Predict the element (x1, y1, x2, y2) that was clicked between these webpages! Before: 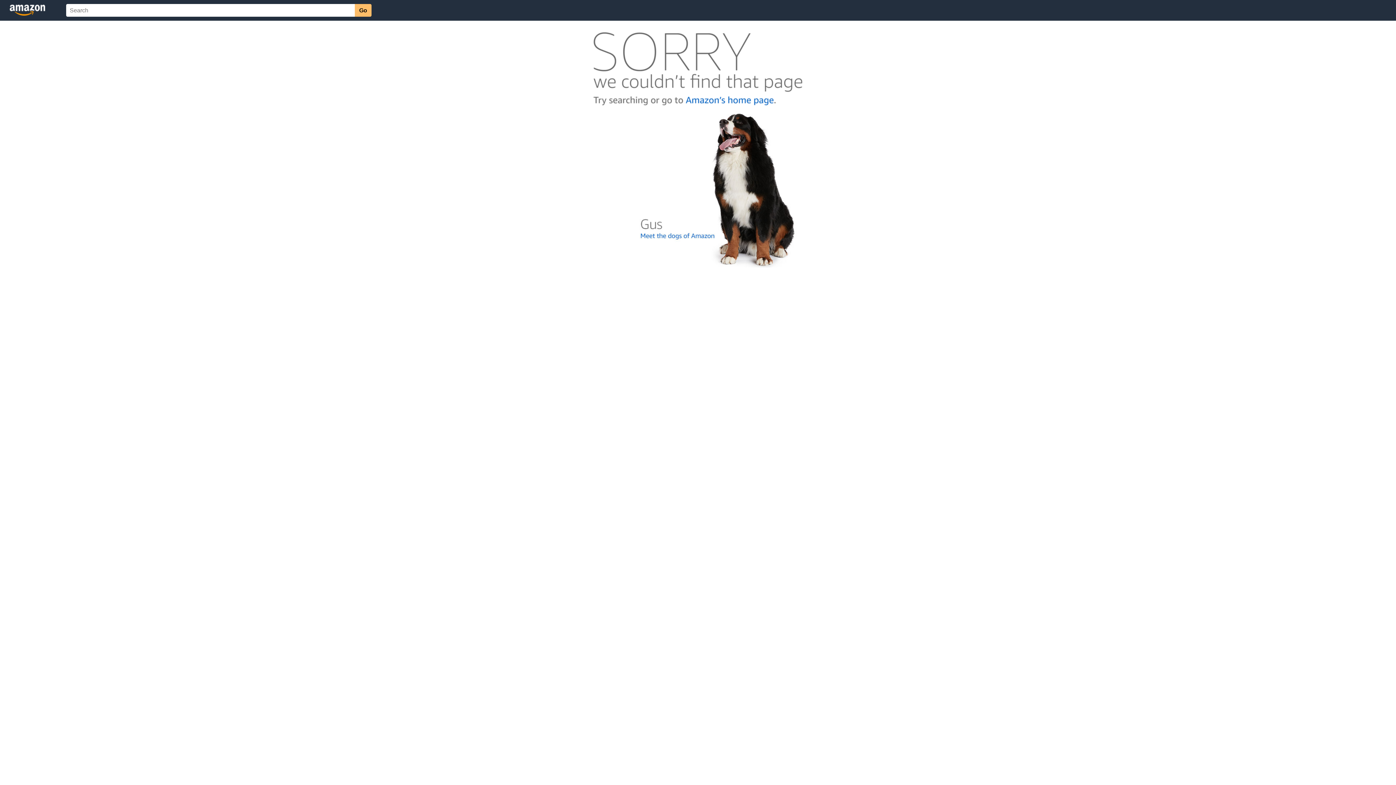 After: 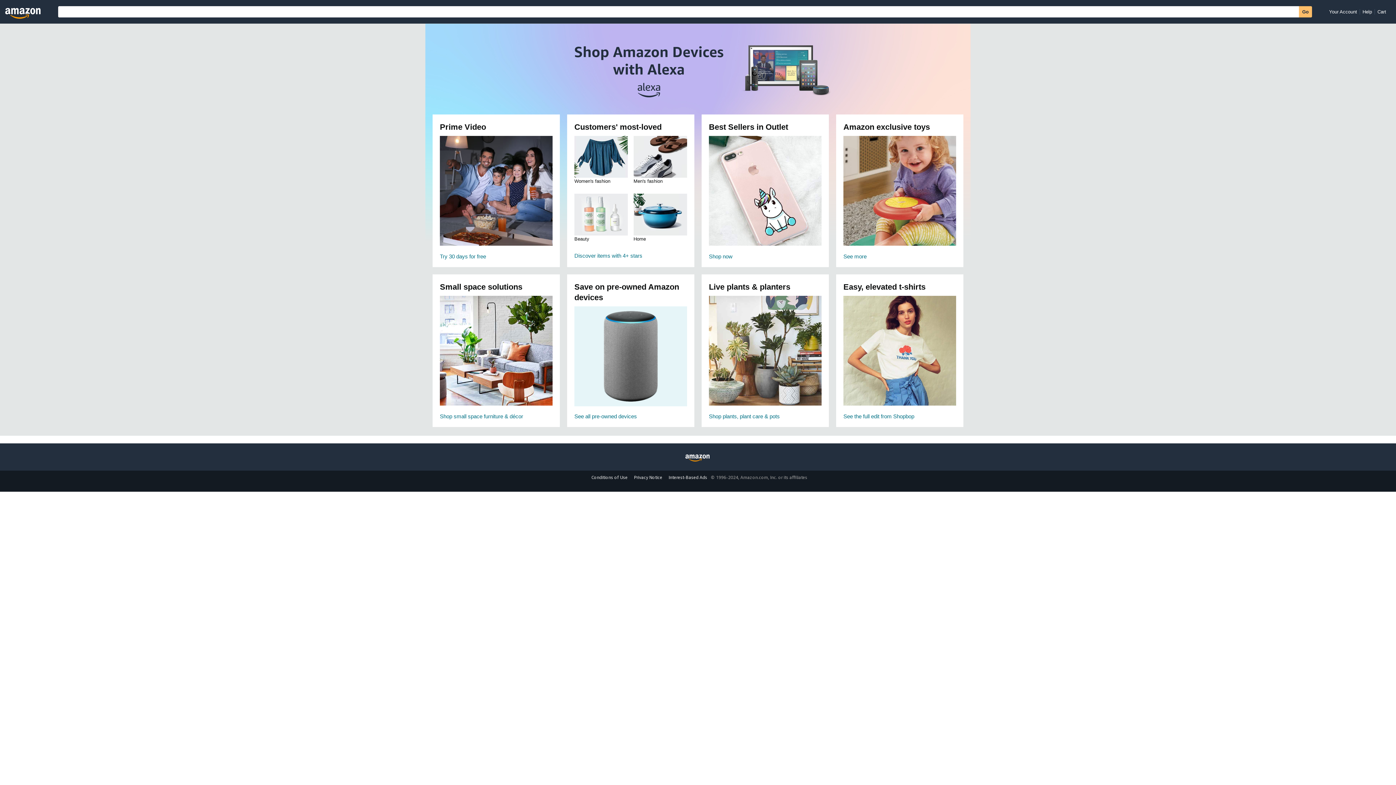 Action: bbox: (592, 104, 803, 110)